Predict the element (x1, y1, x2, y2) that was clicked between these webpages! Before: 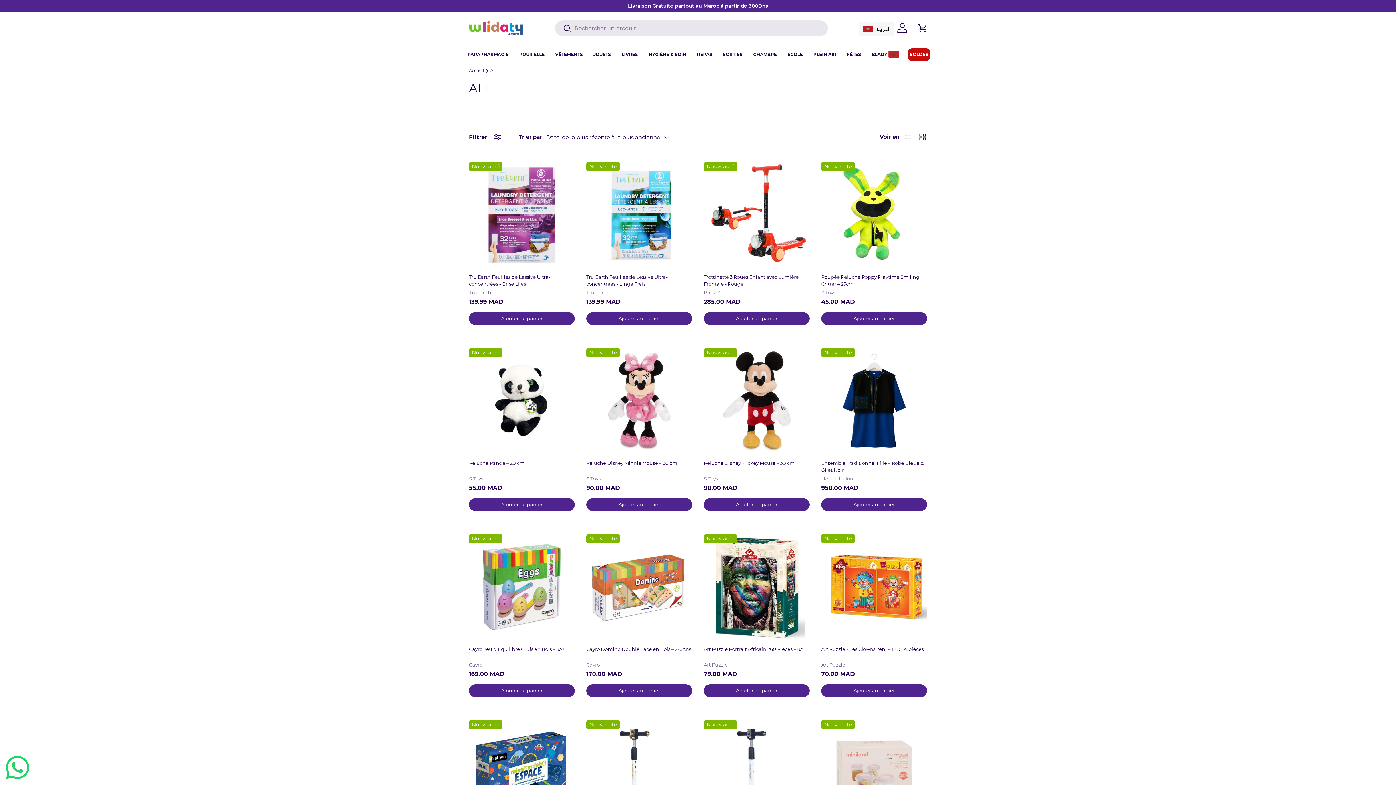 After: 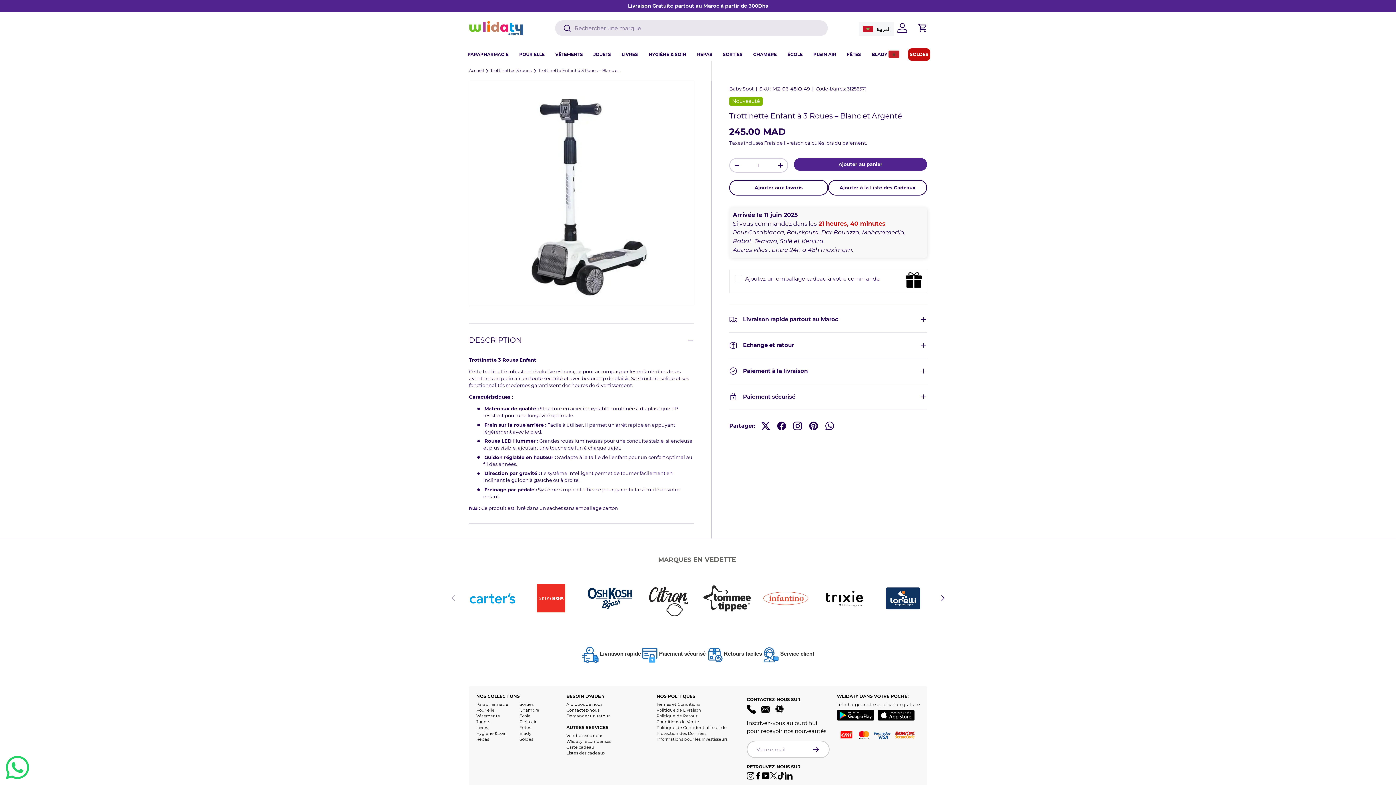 Action: label: Trottinette Enfant à 3 Roues – Blanc et Argenté bbox: (704, 720, 809, 826)